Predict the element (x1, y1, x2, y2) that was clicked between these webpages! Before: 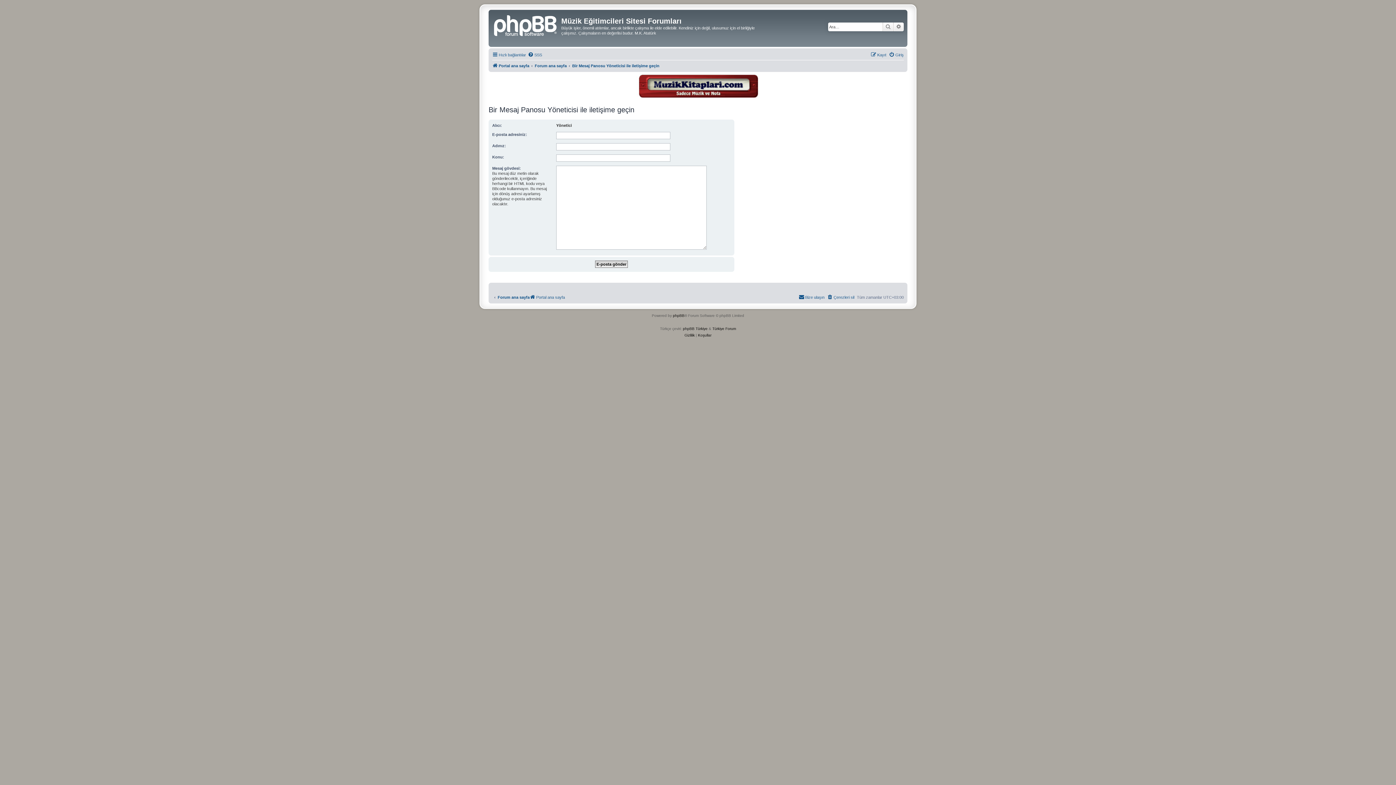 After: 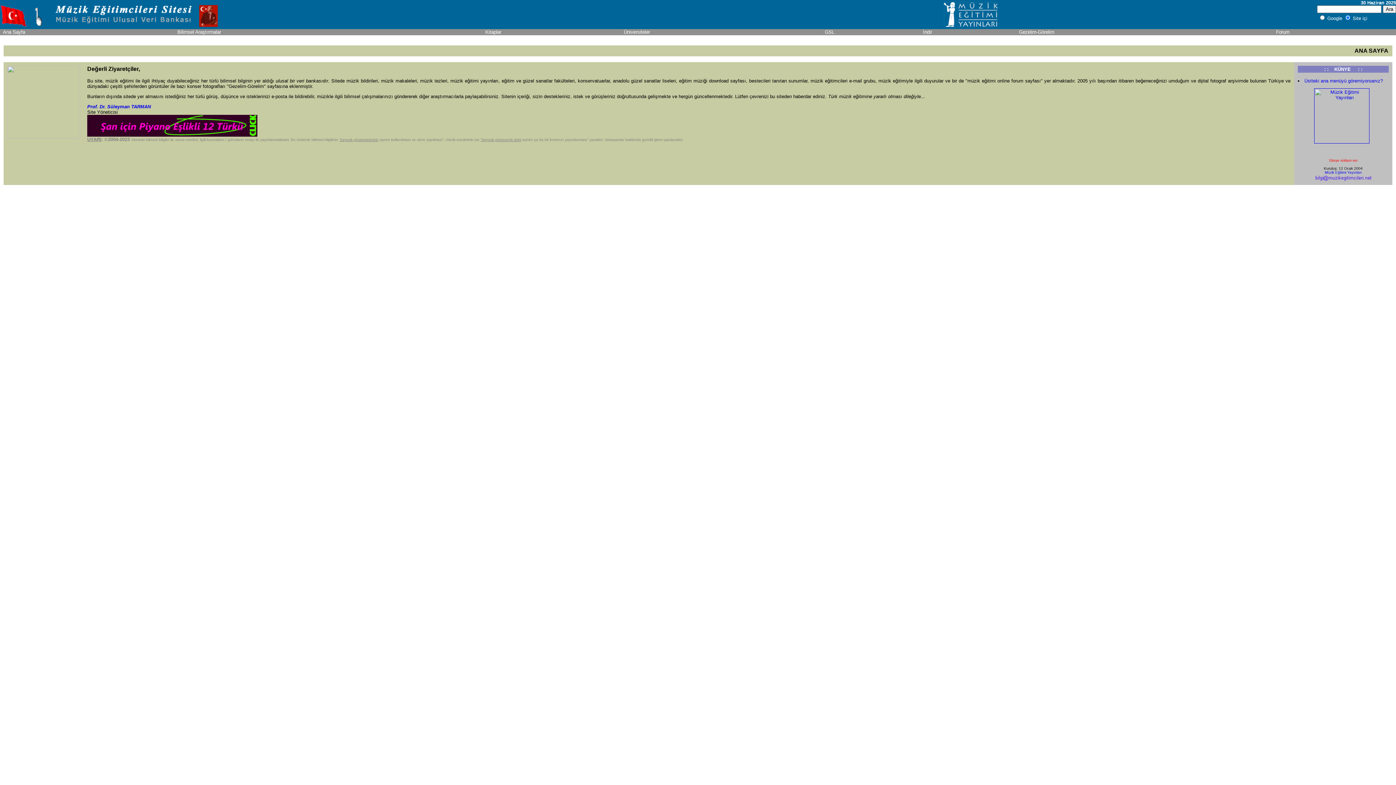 Action: bbox: (492, 61, 529, 70) label: Portal ana sayfa